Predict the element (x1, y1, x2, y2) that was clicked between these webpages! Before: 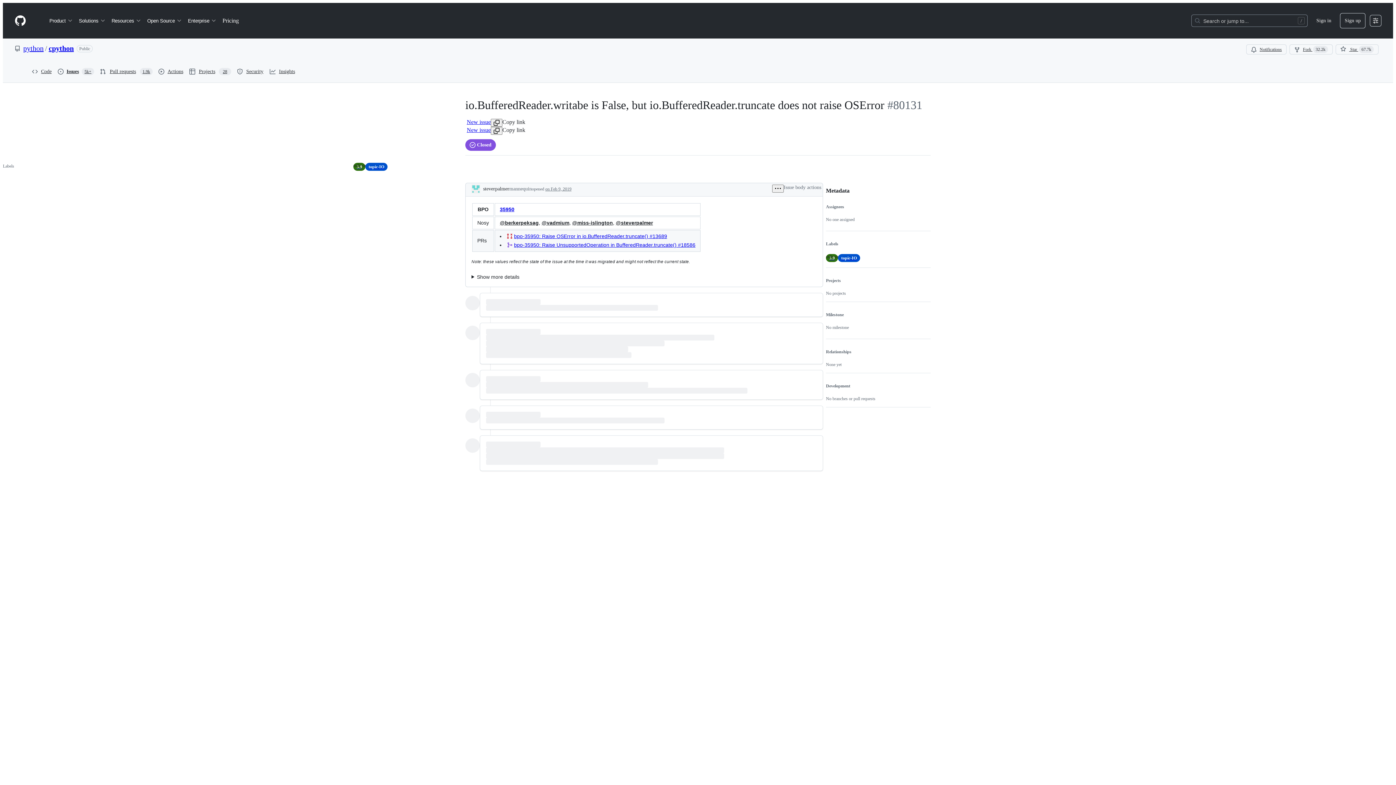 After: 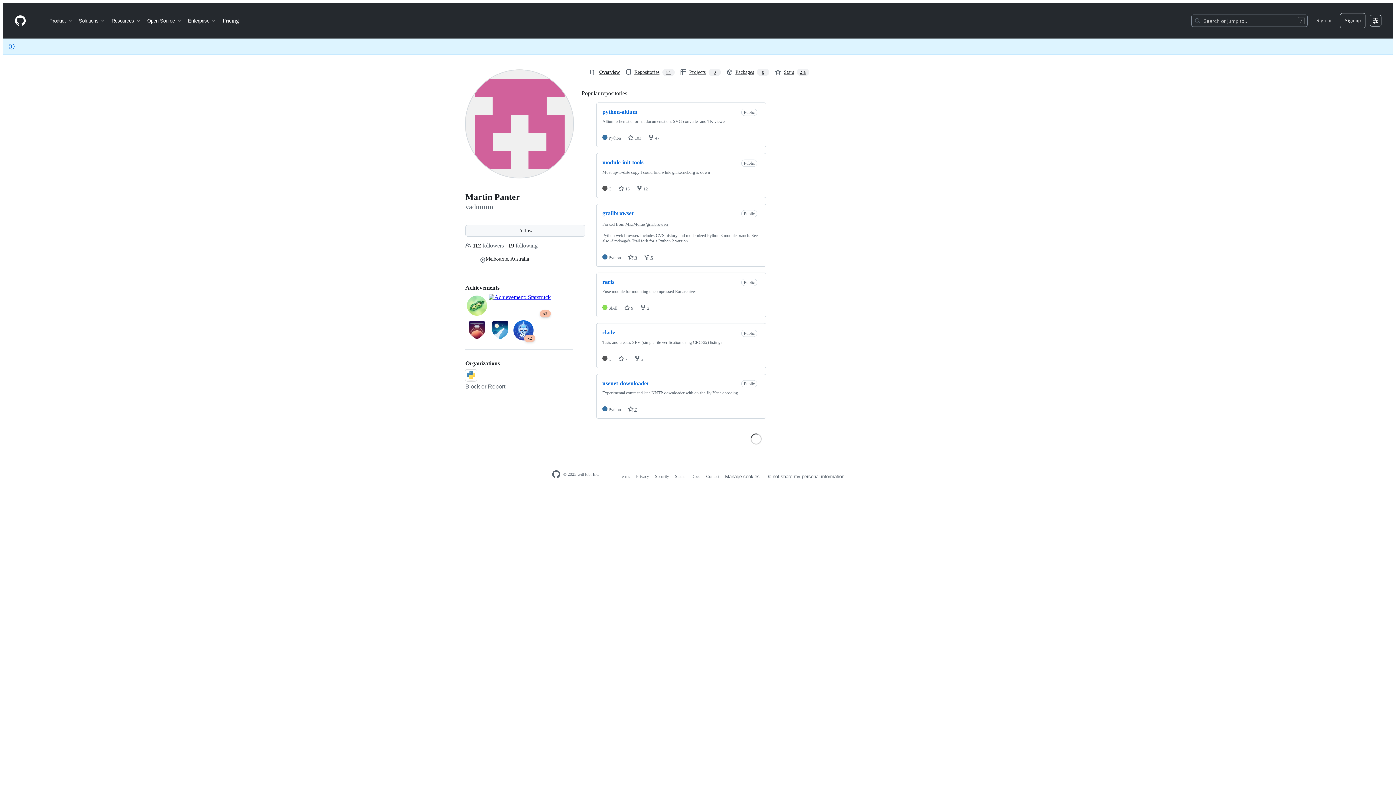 Action: bbox: (541, 219, 569, 225) label: @vadmium